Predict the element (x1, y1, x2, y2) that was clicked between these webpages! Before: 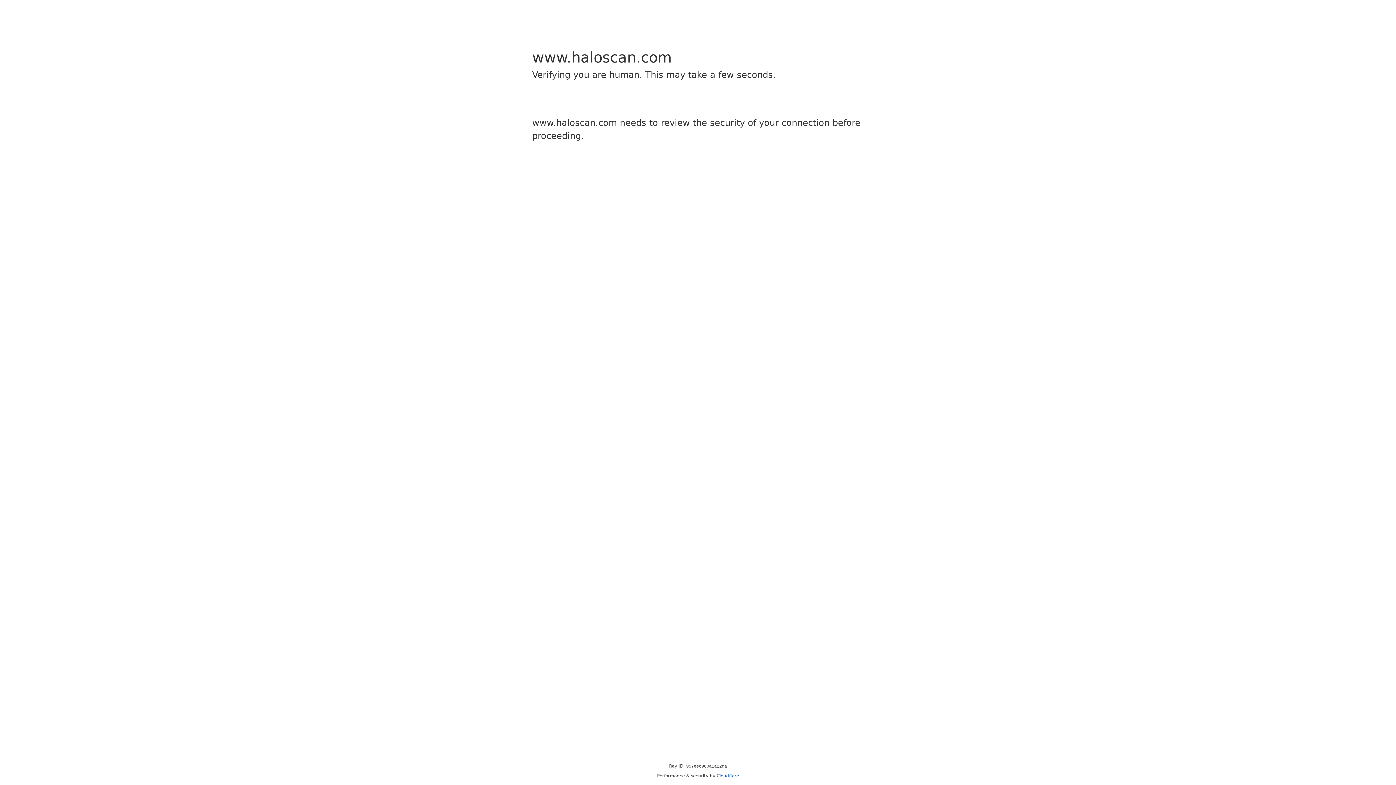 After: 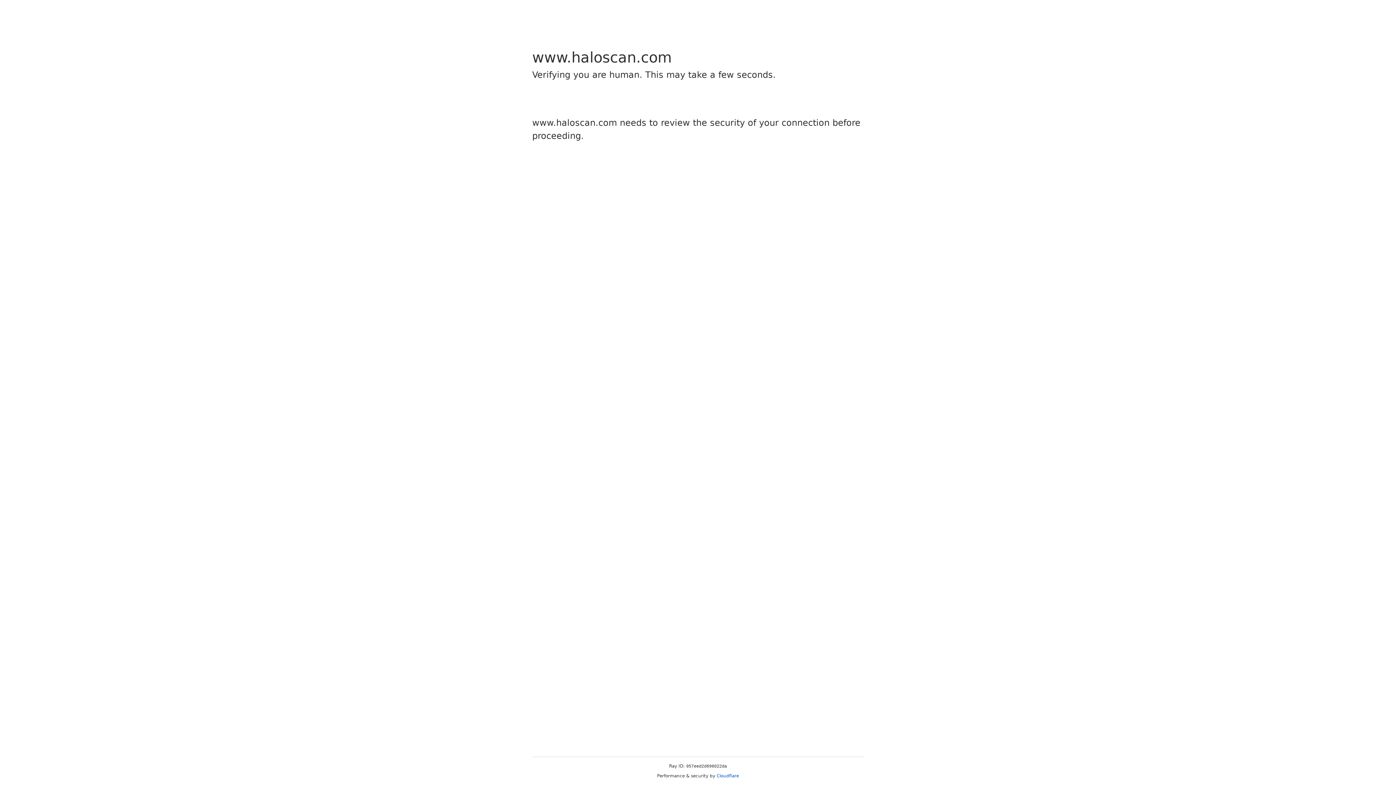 Action: label: Cloudflare bbox: (716, 773, 739, 778)